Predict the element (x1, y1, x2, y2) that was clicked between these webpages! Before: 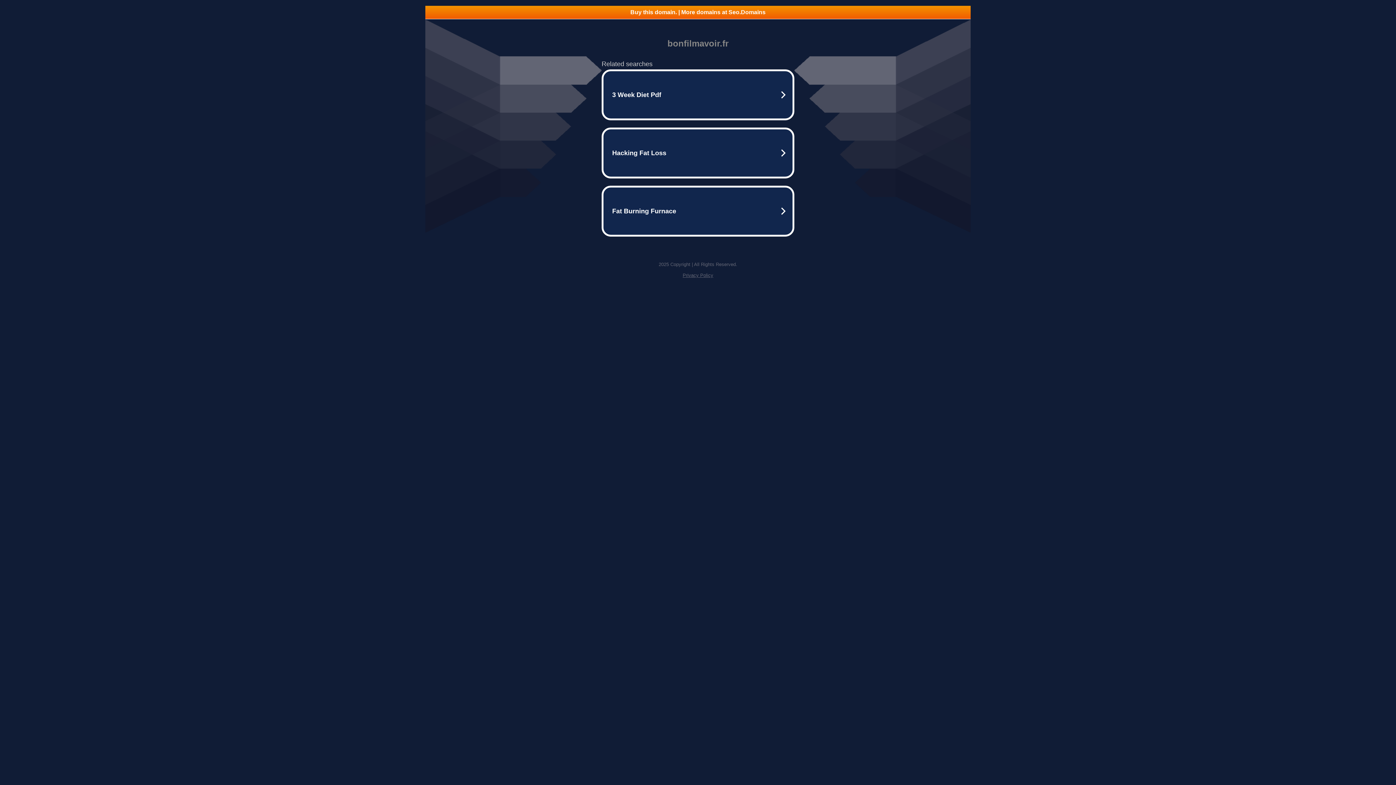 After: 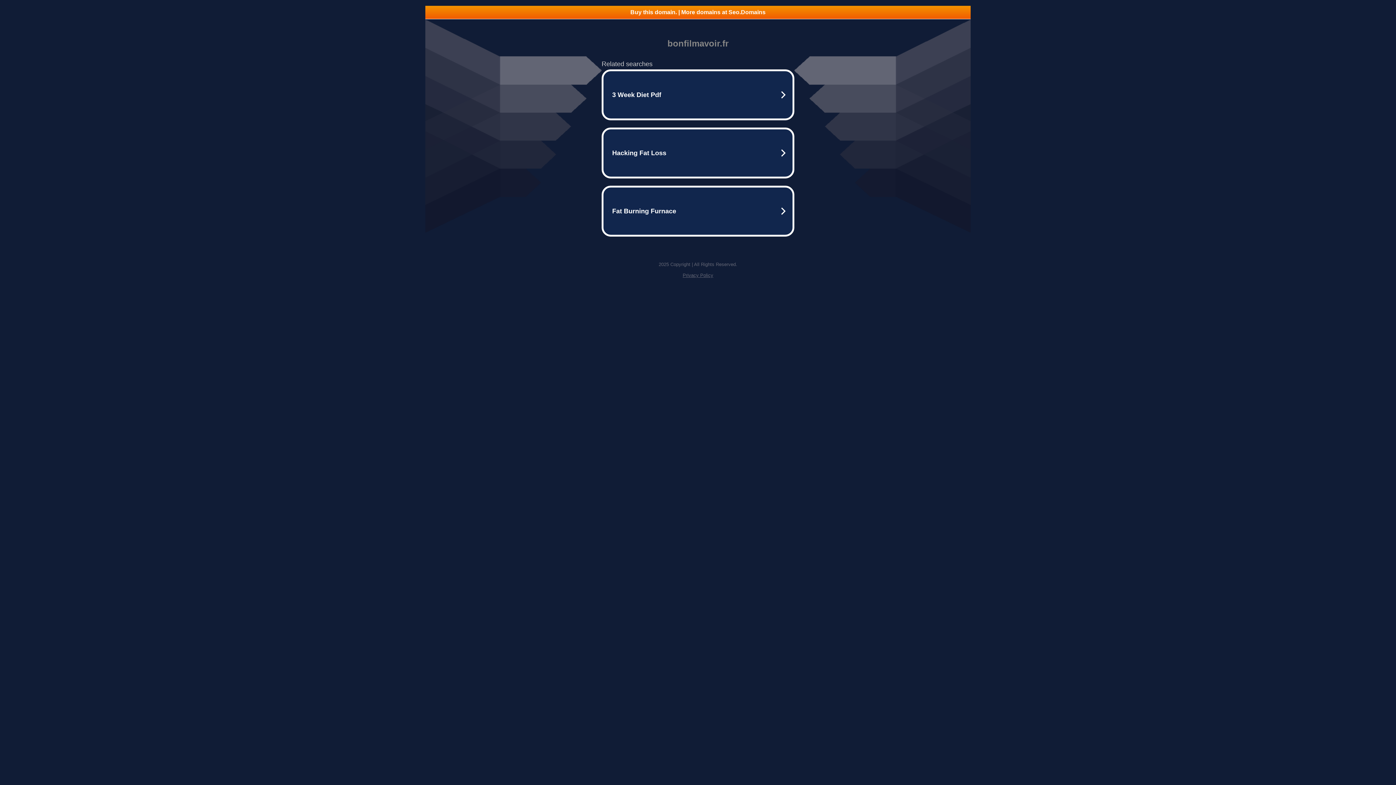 Action: bbox: (682, 272, 713, 278) label: Privacy Policy